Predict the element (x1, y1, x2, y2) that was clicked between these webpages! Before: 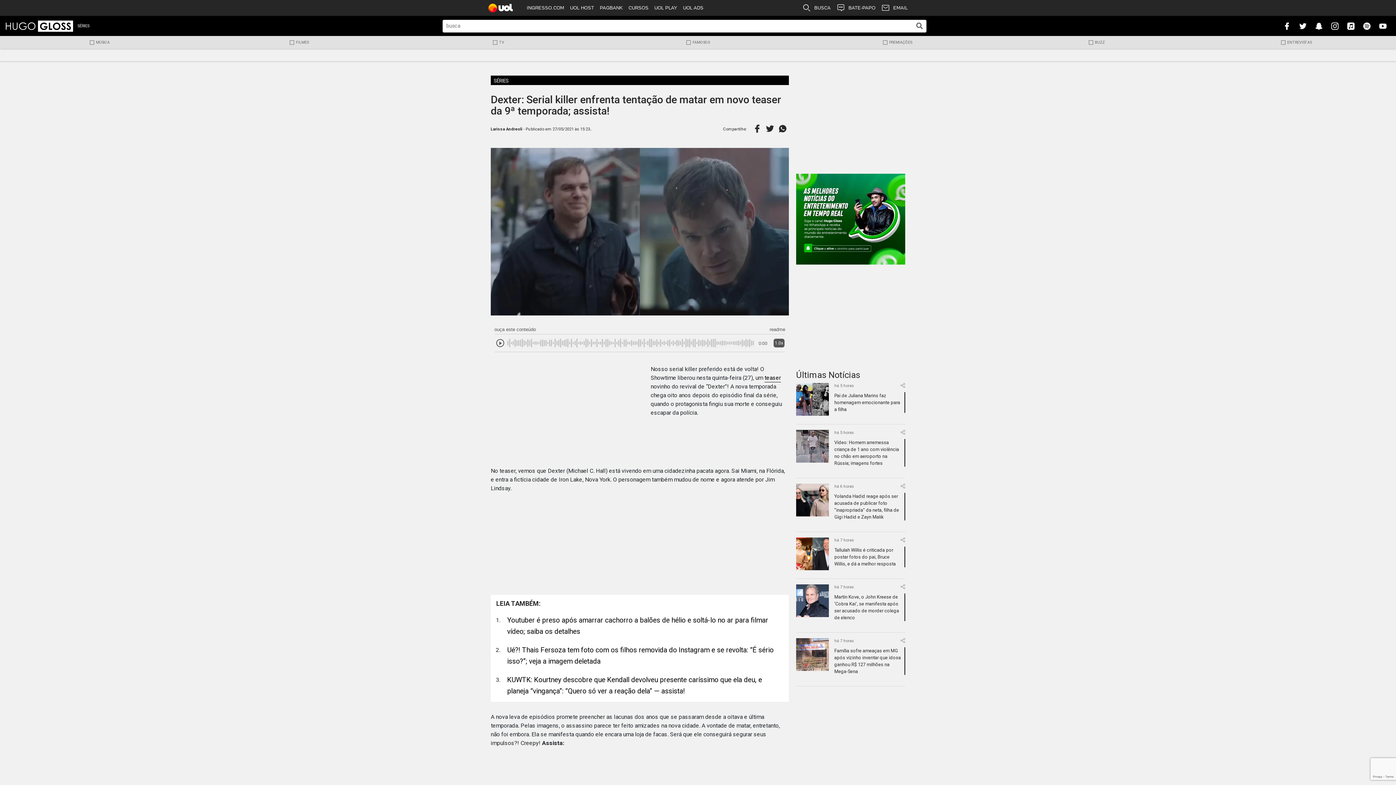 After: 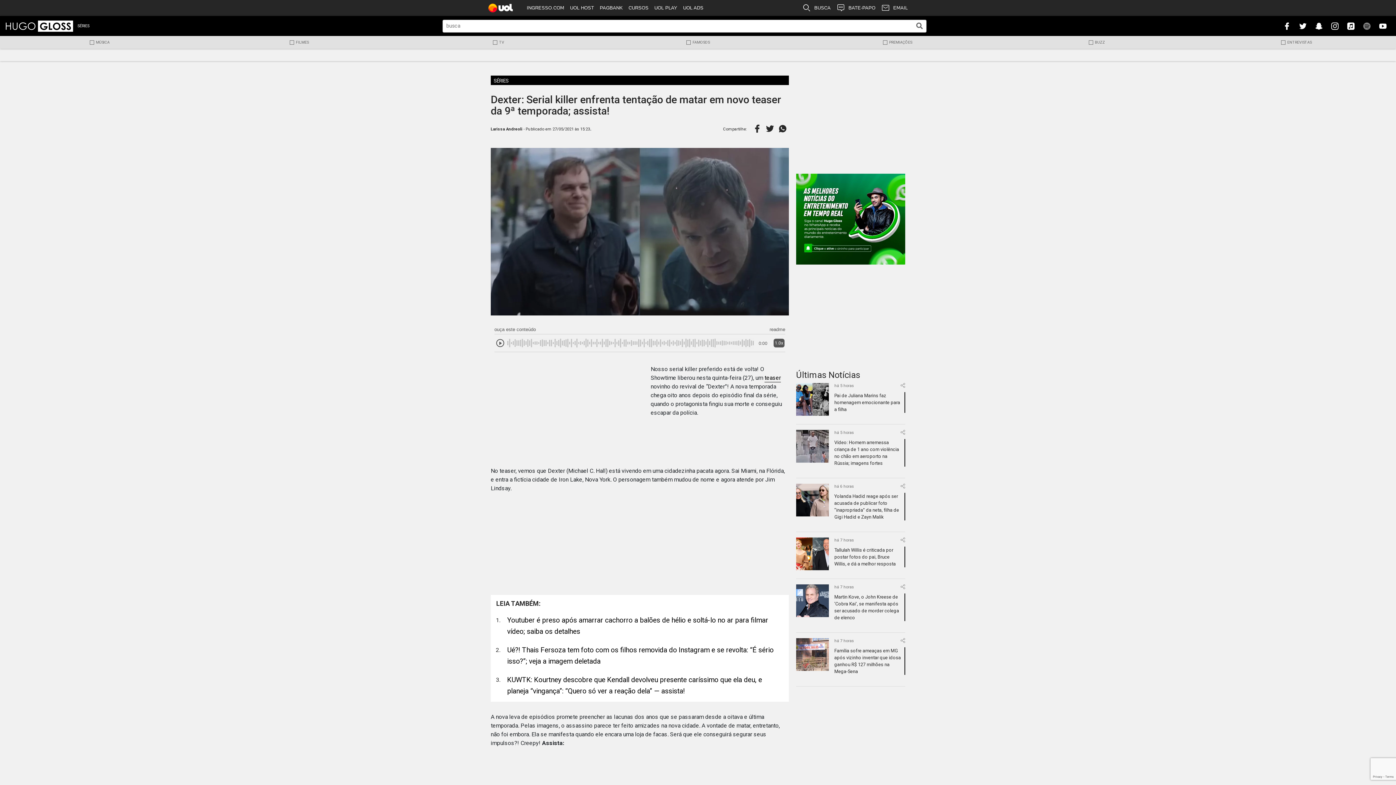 Action: bbox: (1361, 19, 1372, 32)